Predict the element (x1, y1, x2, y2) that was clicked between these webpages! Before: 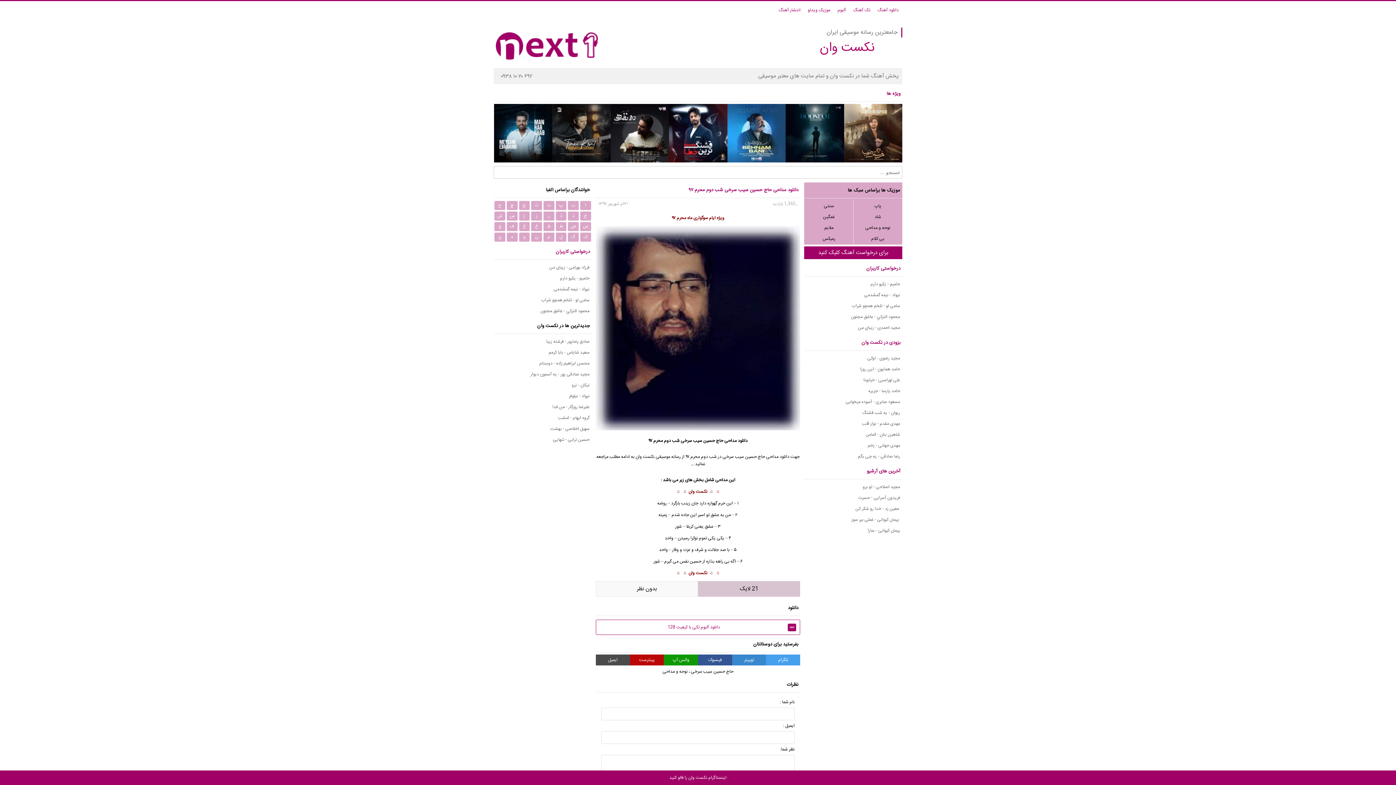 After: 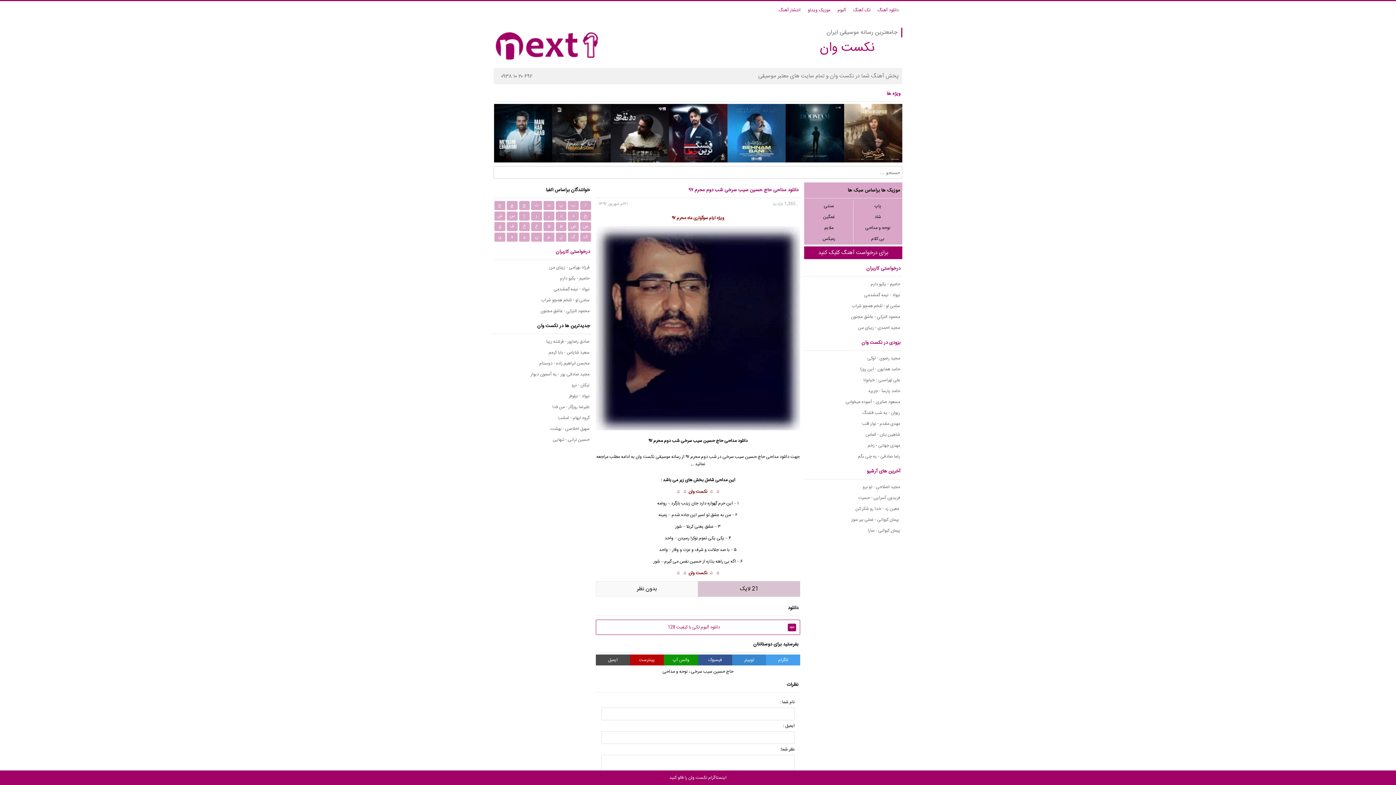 Action: bbox: (608, 656, 617, 663) label: ایمیل